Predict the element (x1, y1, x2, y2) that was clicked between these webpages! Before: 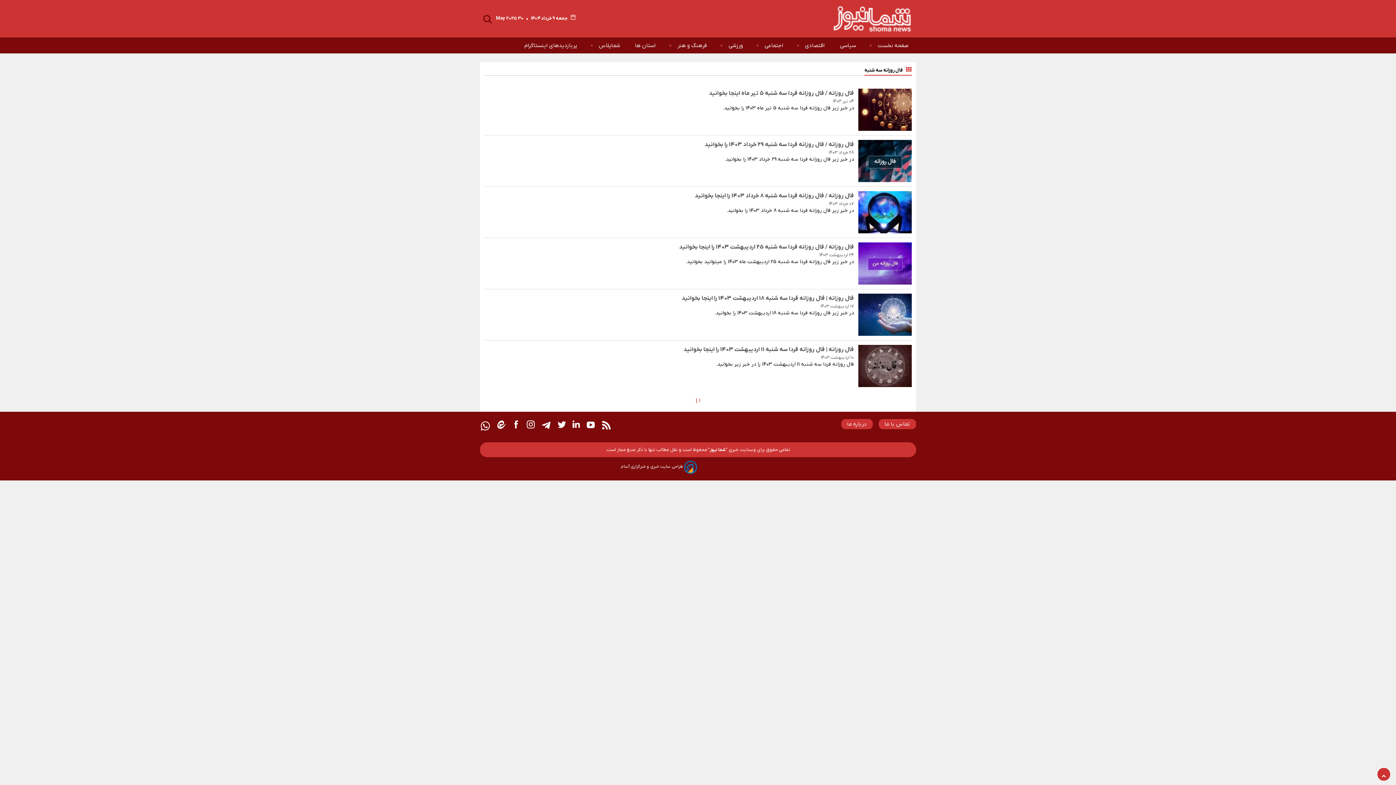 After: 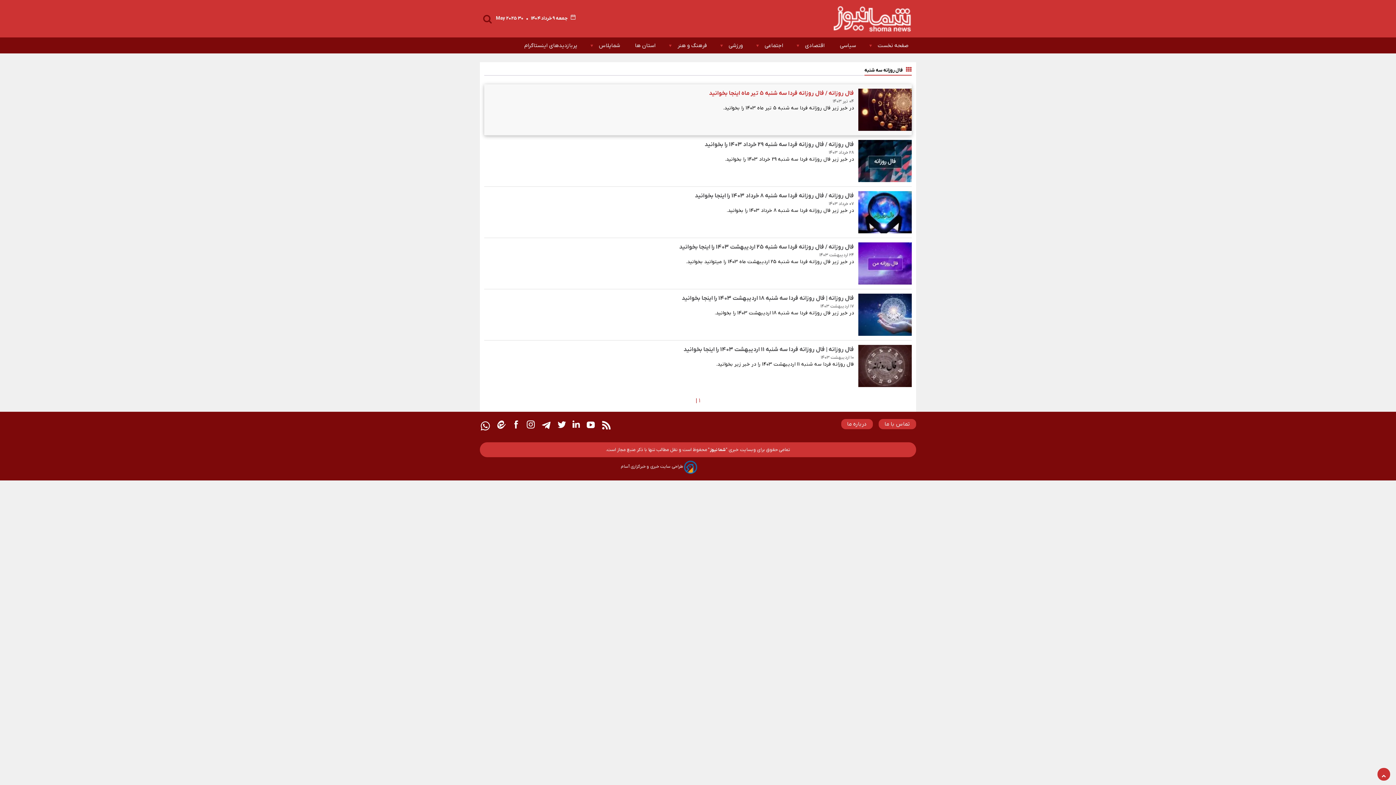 Action: bbox: (858, 88, 912, 130)